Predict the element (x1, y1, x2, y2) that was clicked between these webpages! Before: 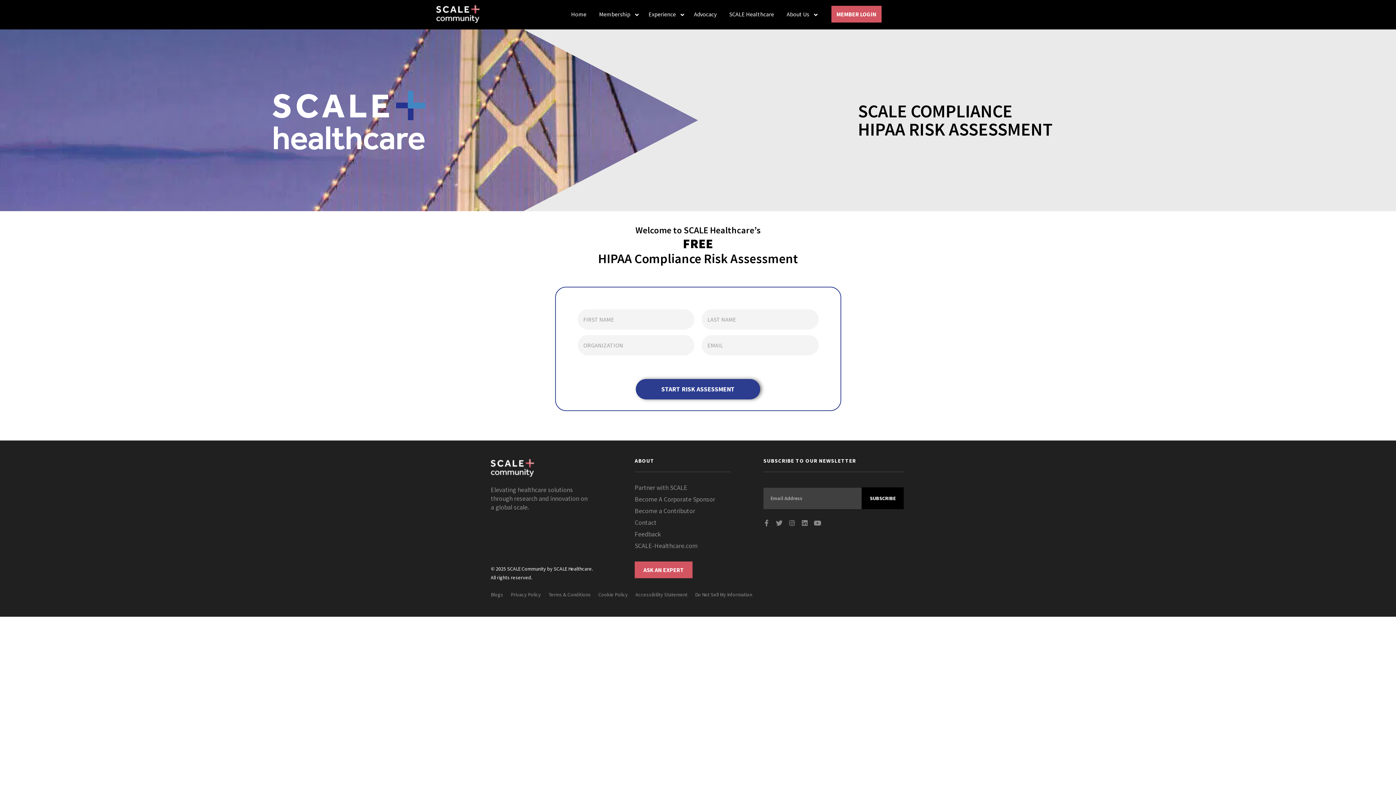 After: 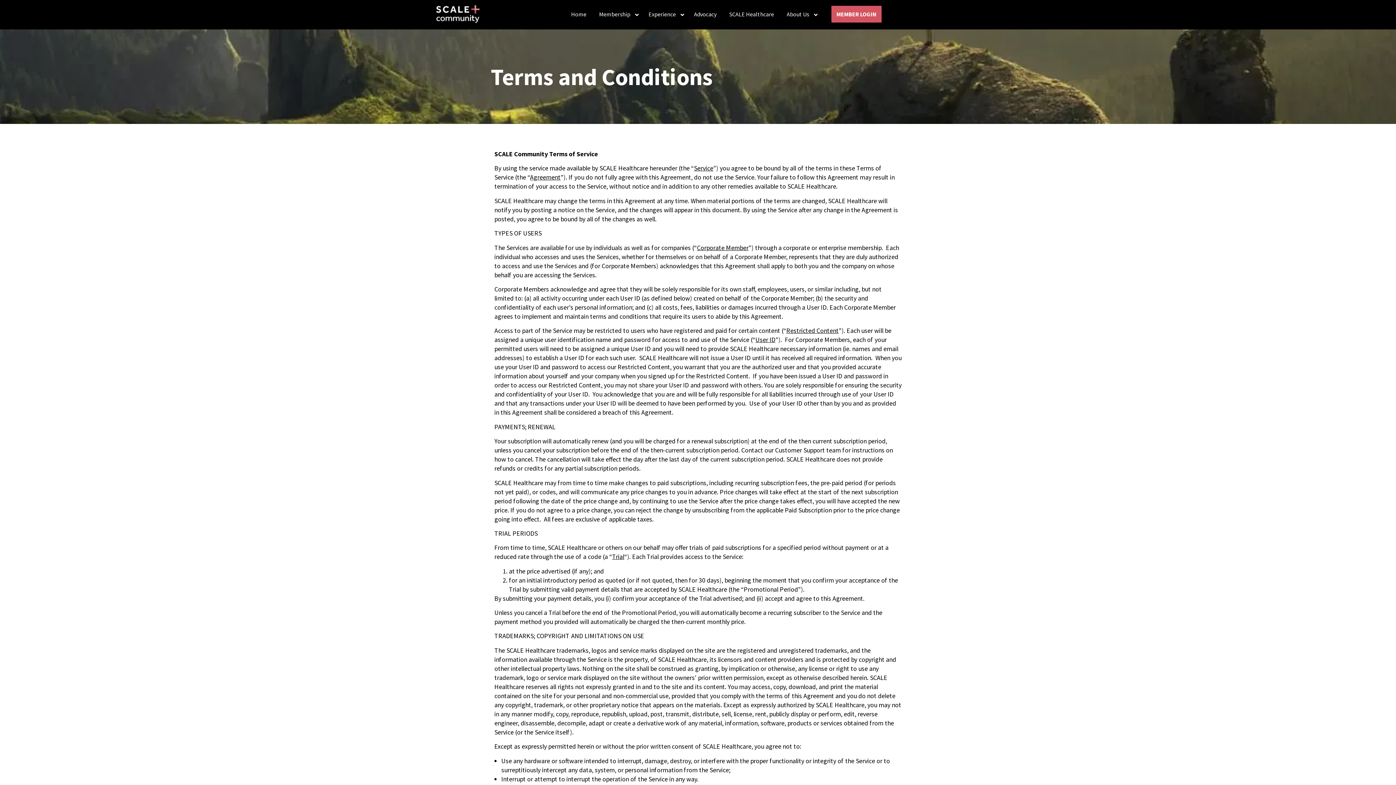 Action: label: Terms & Conditions bbox: (548, 591, 590, 598)